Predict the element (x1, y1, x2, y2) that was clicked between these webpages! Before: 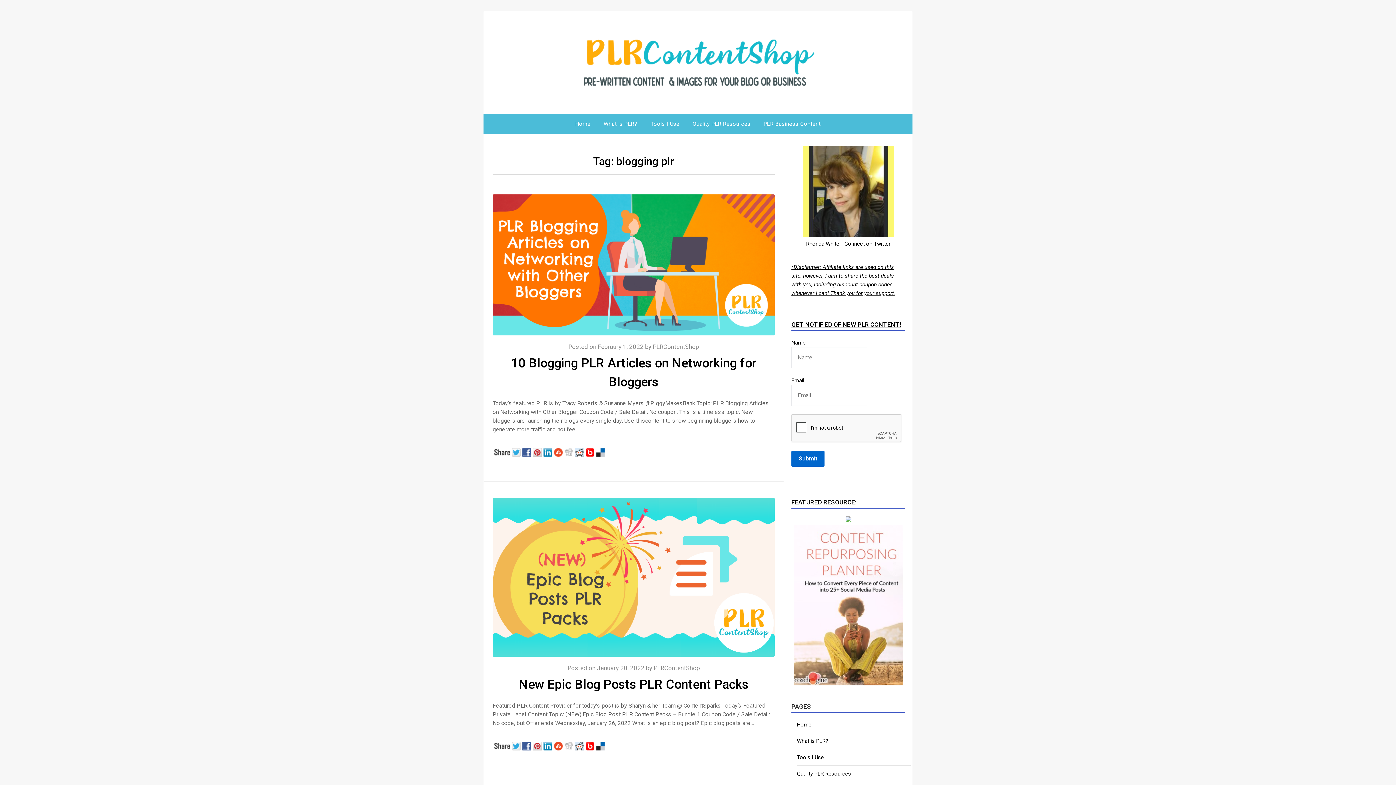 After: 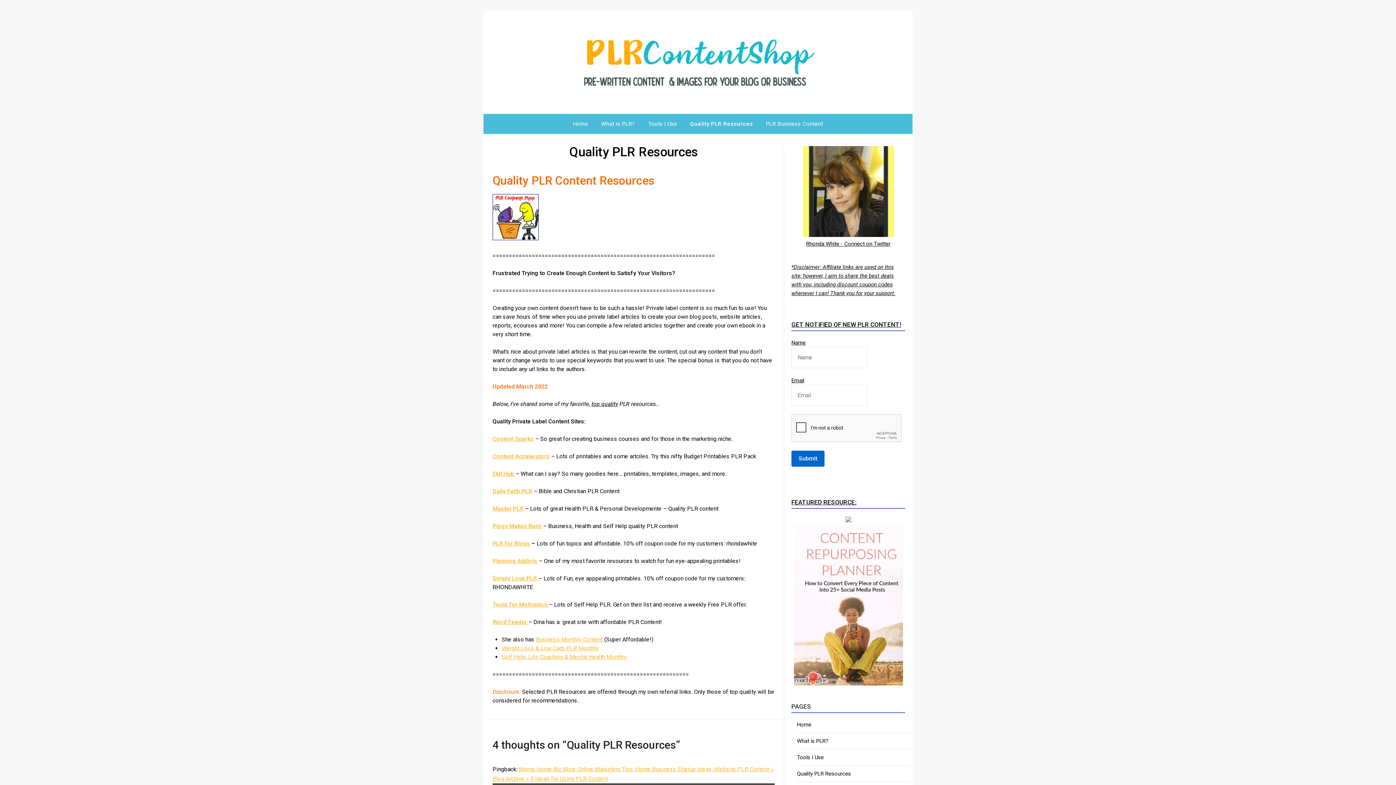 Action: bbox: (797, 770, 851, 777) label: Quality PLR Resources